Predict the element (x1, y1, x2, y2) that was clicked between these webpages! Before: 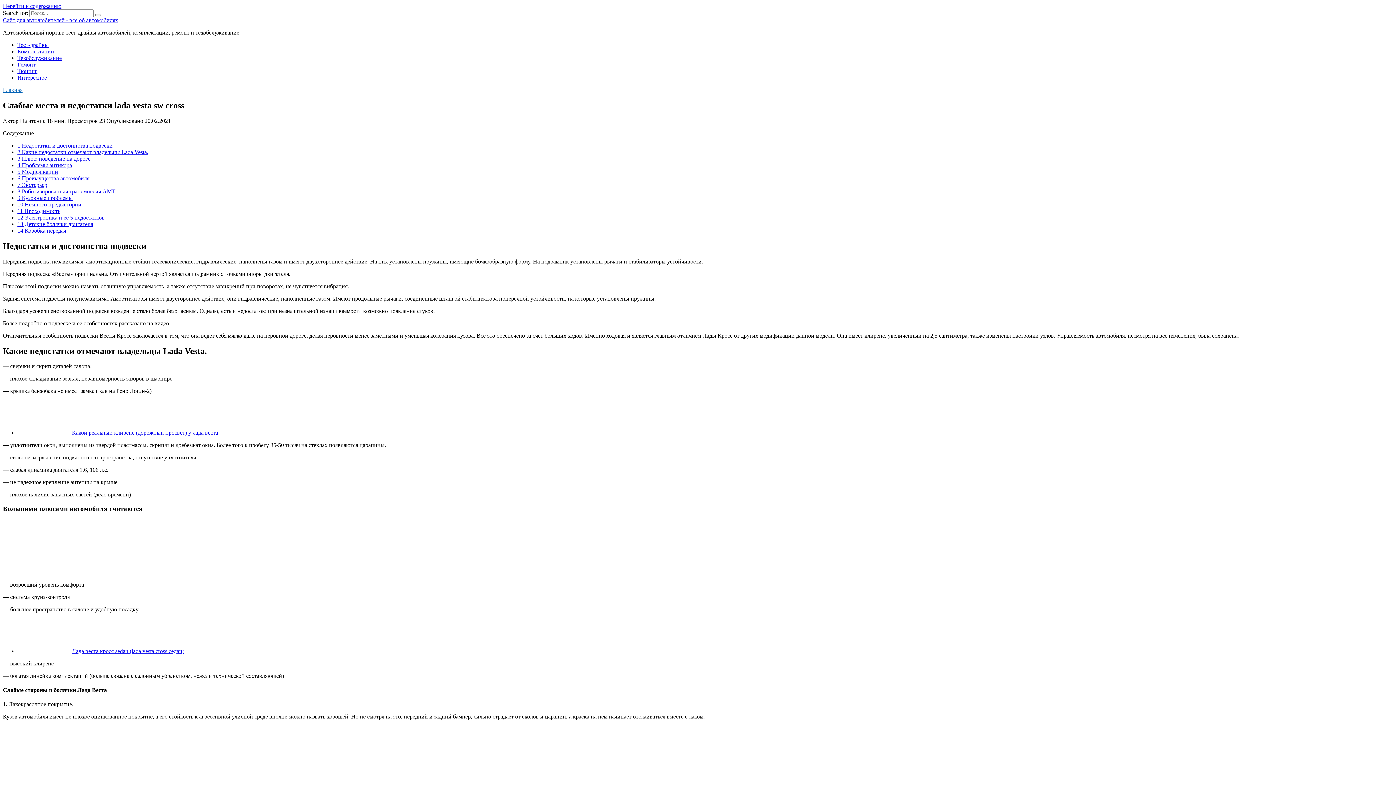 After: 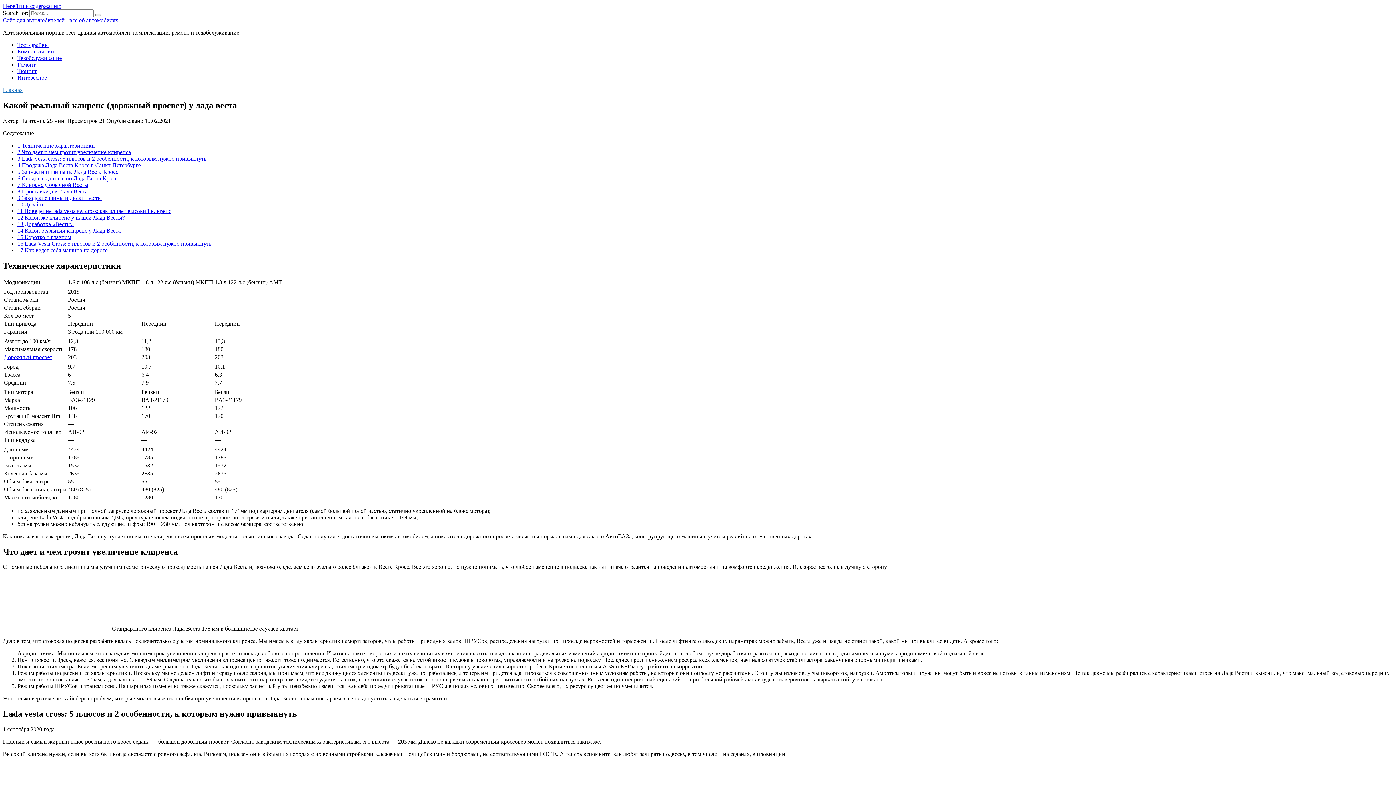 Action: label: Какой реальный клиренс (дорожный просвет) у лада веста bbox: (17, 429, 218, 436)